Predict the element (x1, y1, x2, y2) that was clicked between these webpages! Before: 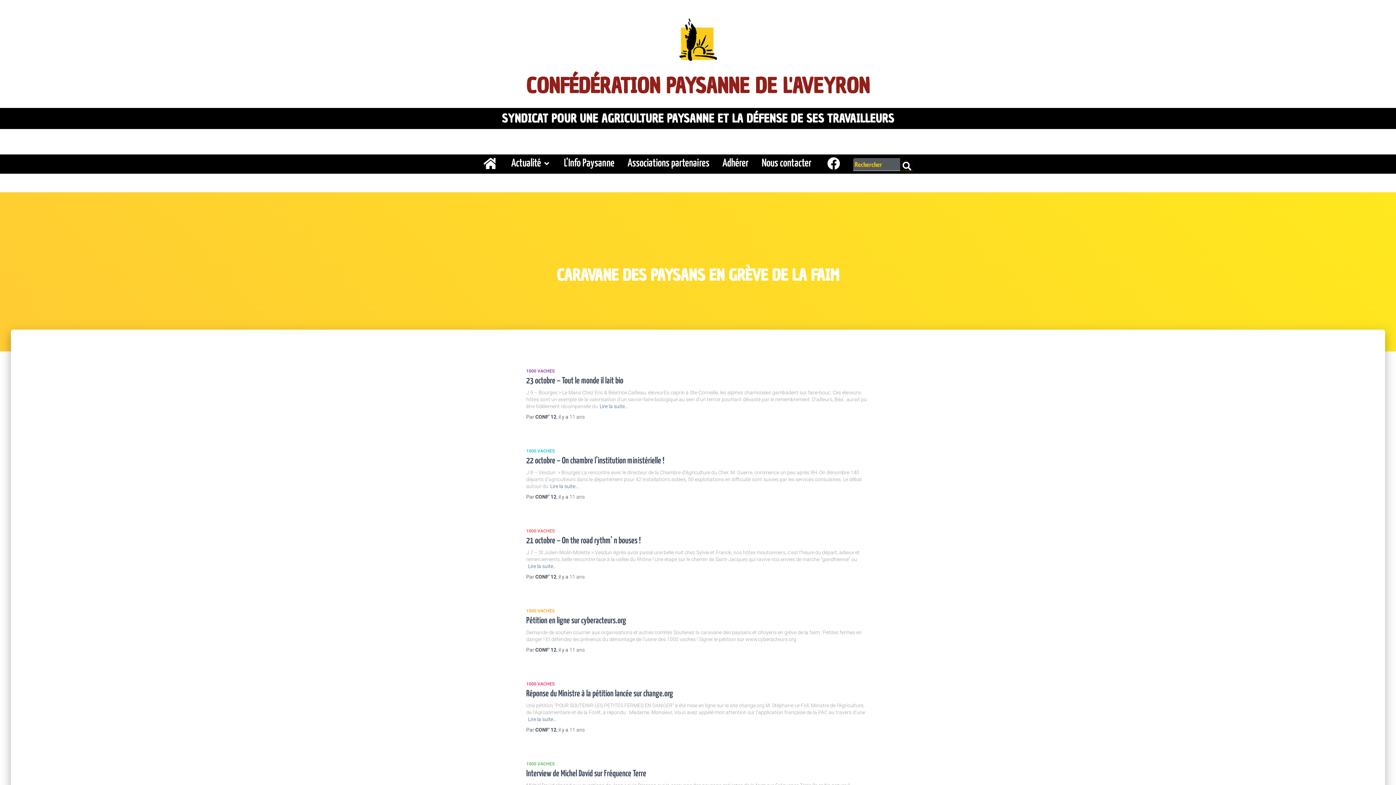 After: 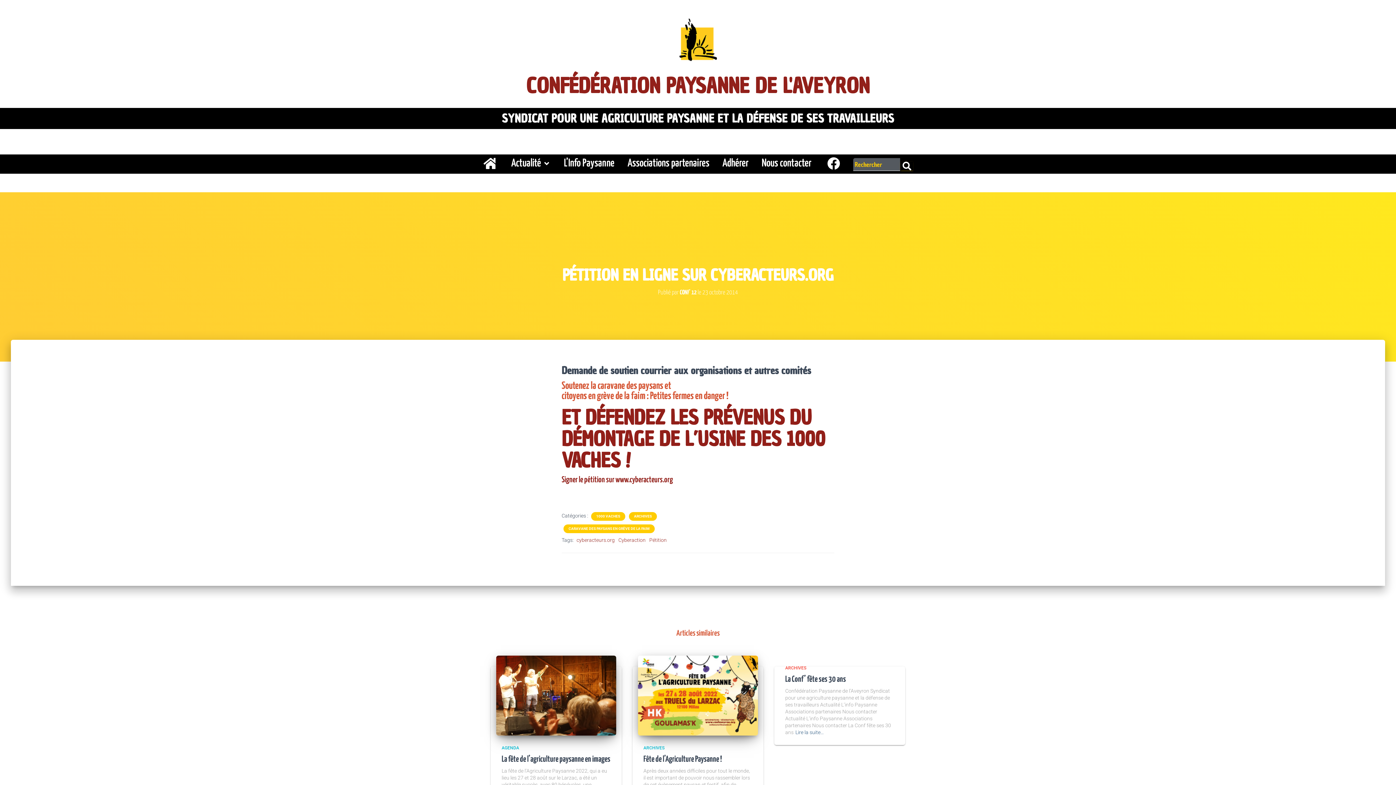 Action: label: 11 ans bbox: (569, 647, 584, 653)